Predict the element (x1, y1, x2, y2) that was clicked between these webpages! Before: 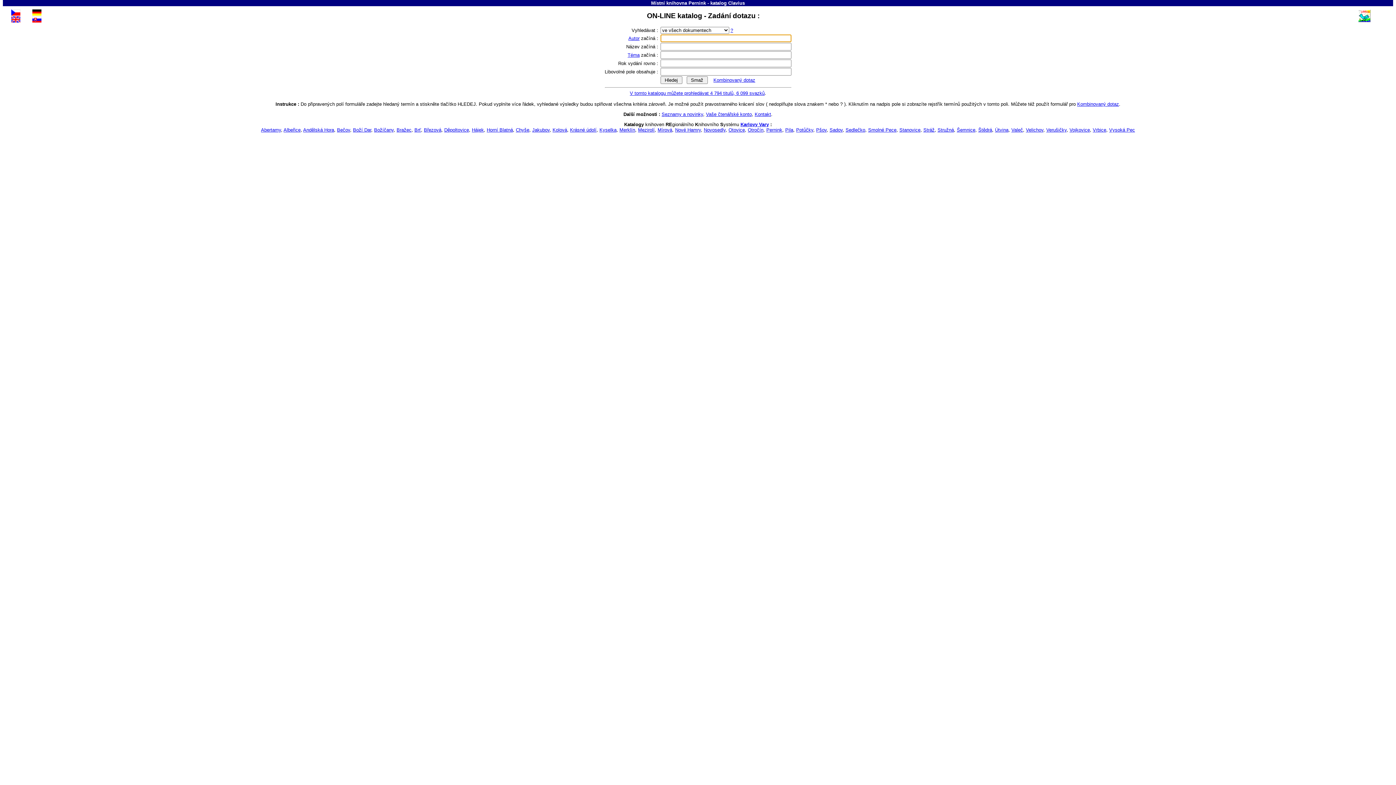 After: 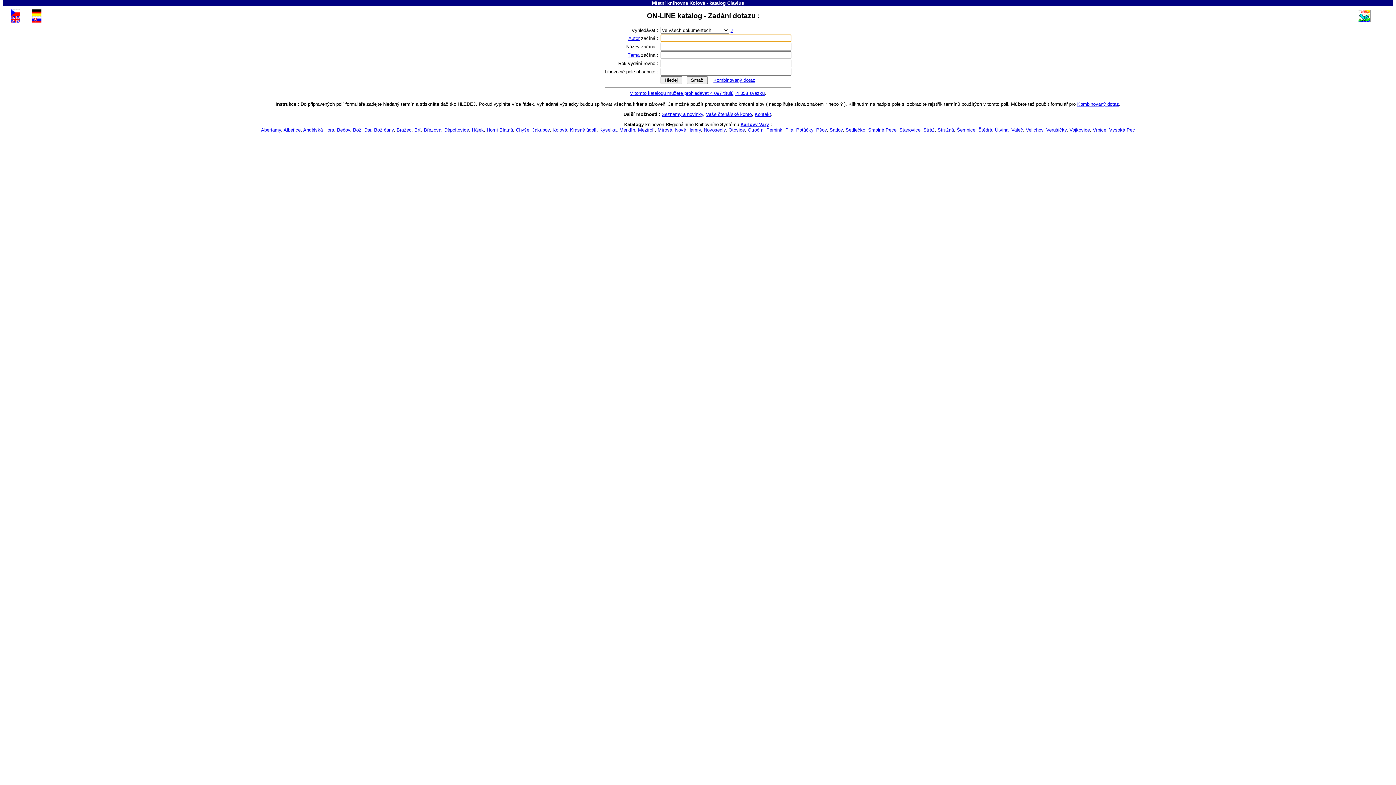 Action: bbox: (552, 127, 567, 132) label: Kolová